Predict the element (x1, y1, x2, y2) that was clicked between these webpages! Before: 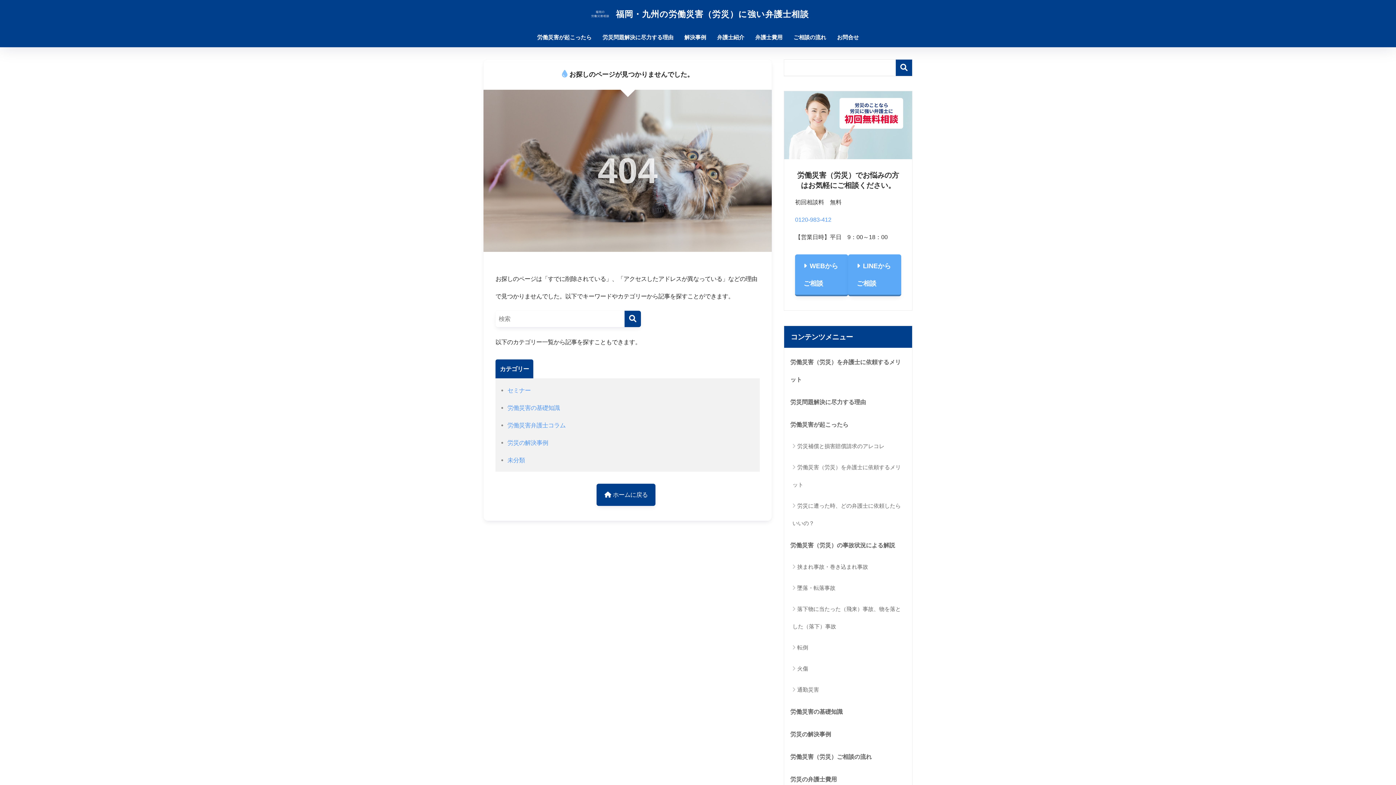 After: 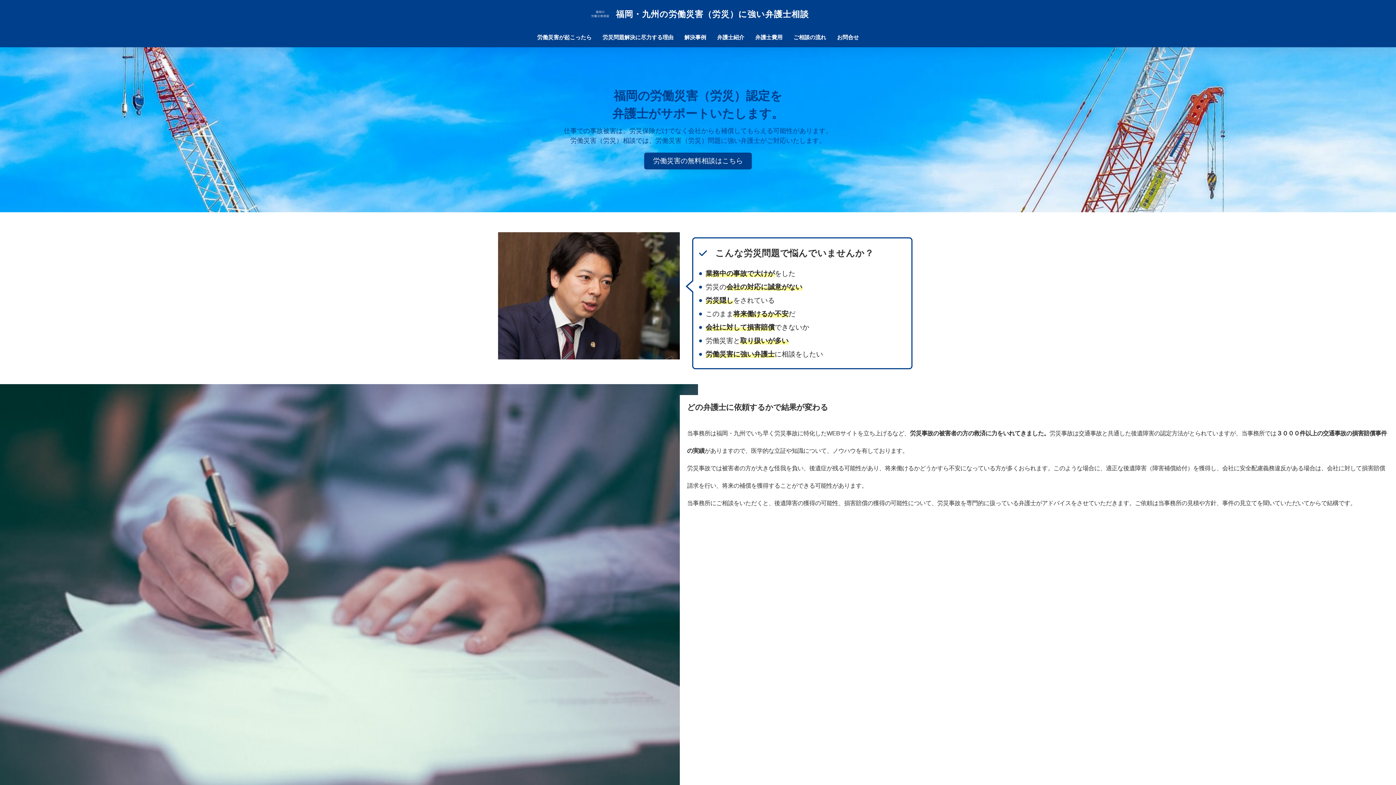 Action: label:  ホームに戻る bbox: (596, 483, 655, 506)